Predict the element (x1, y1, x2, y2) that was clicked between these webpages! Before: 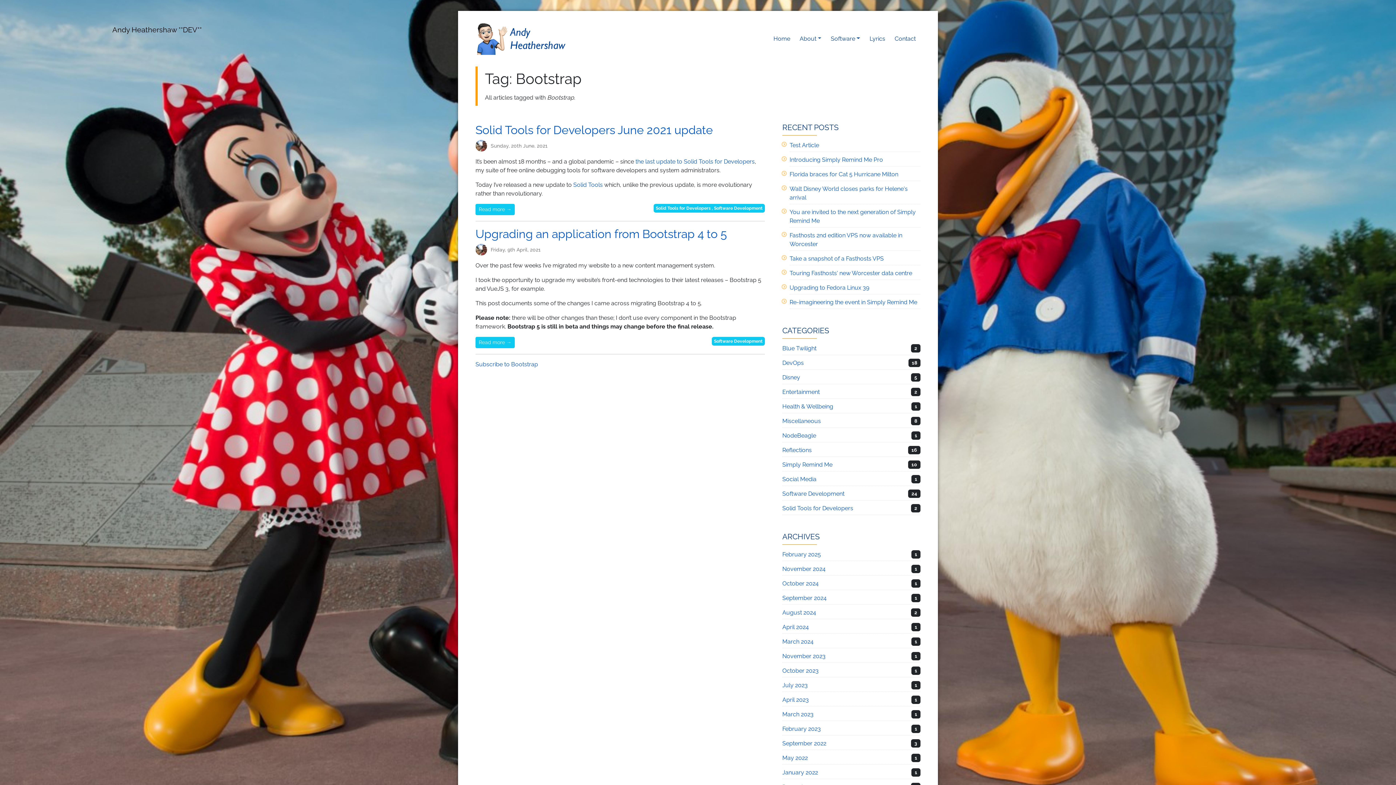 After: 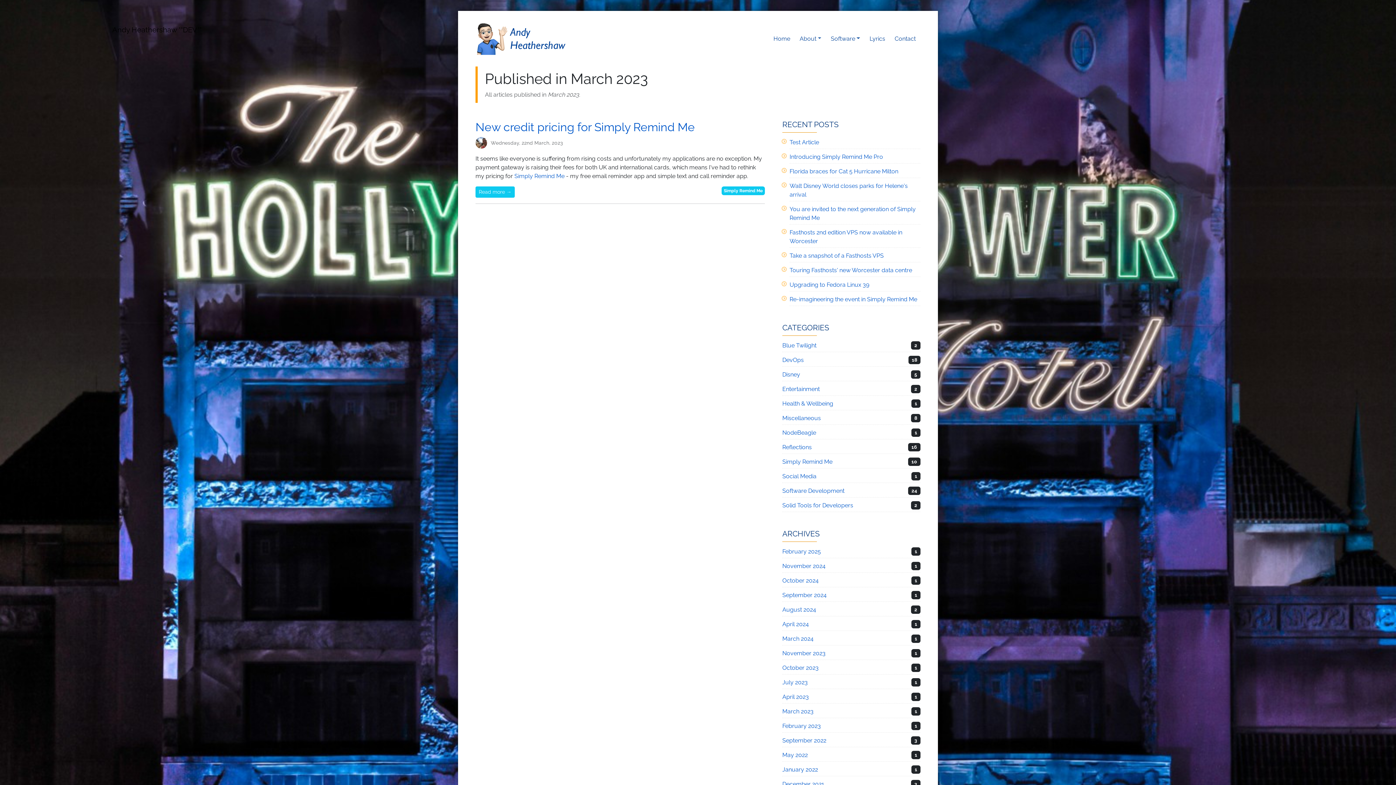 Action: bbox: (782, 711, 813, 718) label: March 2023